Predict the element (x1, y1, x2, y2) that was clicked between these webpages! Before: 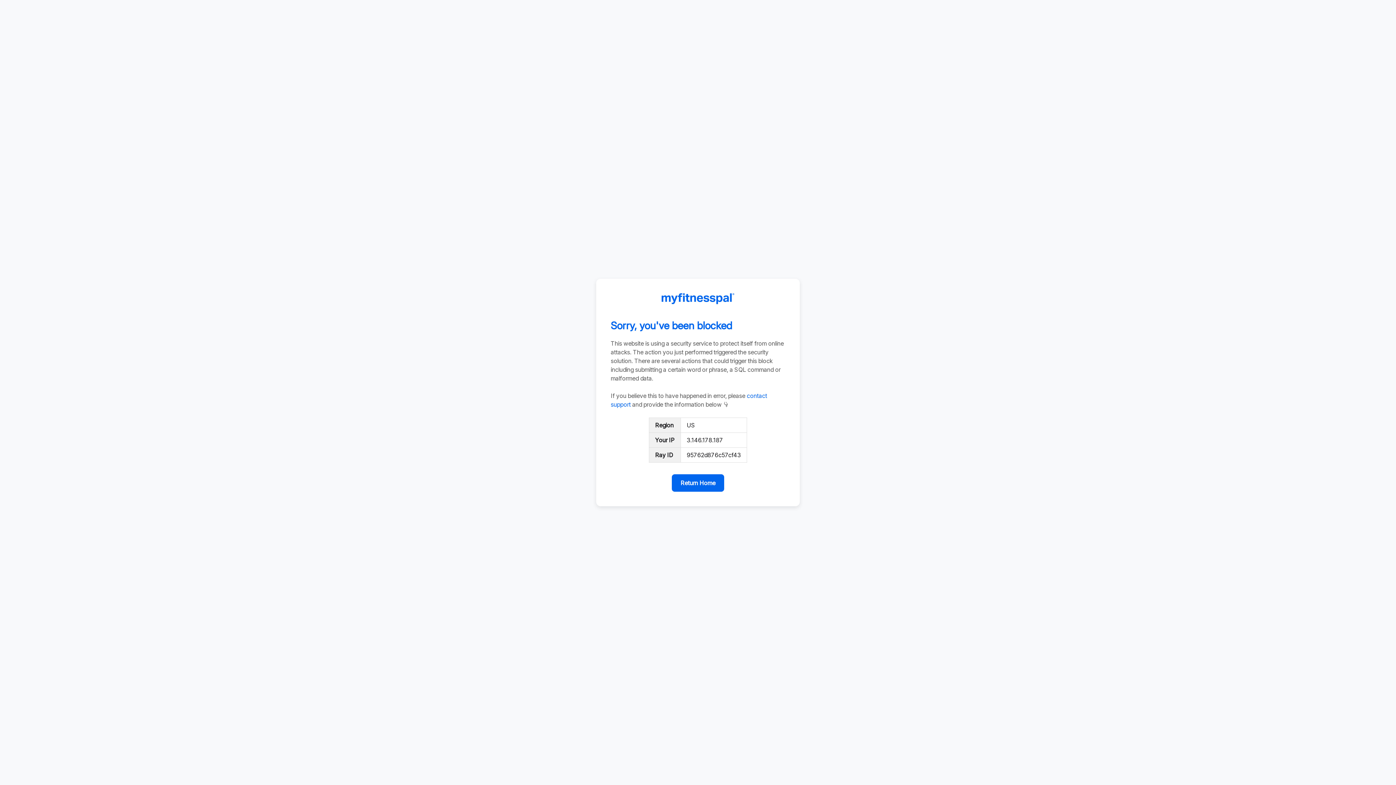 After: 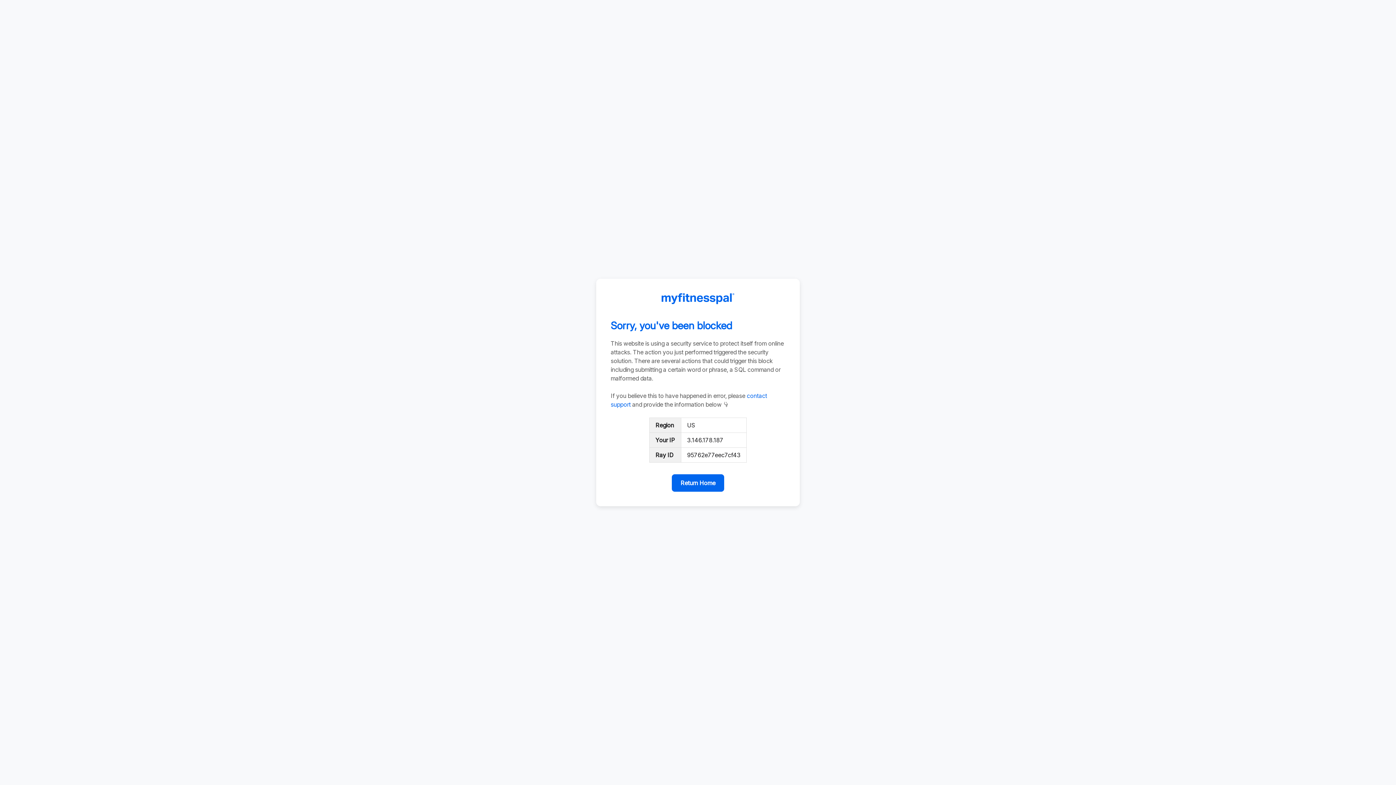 Action: label: Return Home bbox: (672, 474, 724, 492)